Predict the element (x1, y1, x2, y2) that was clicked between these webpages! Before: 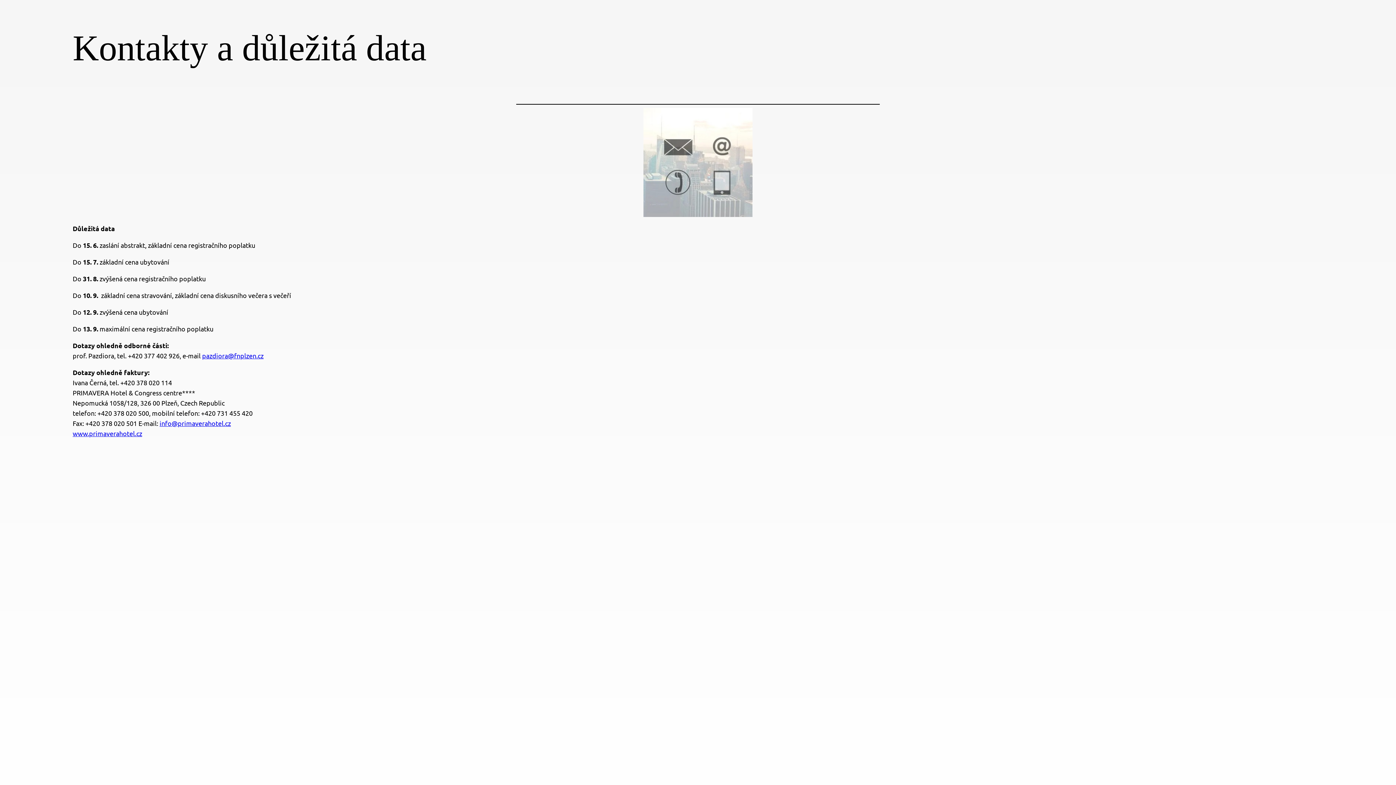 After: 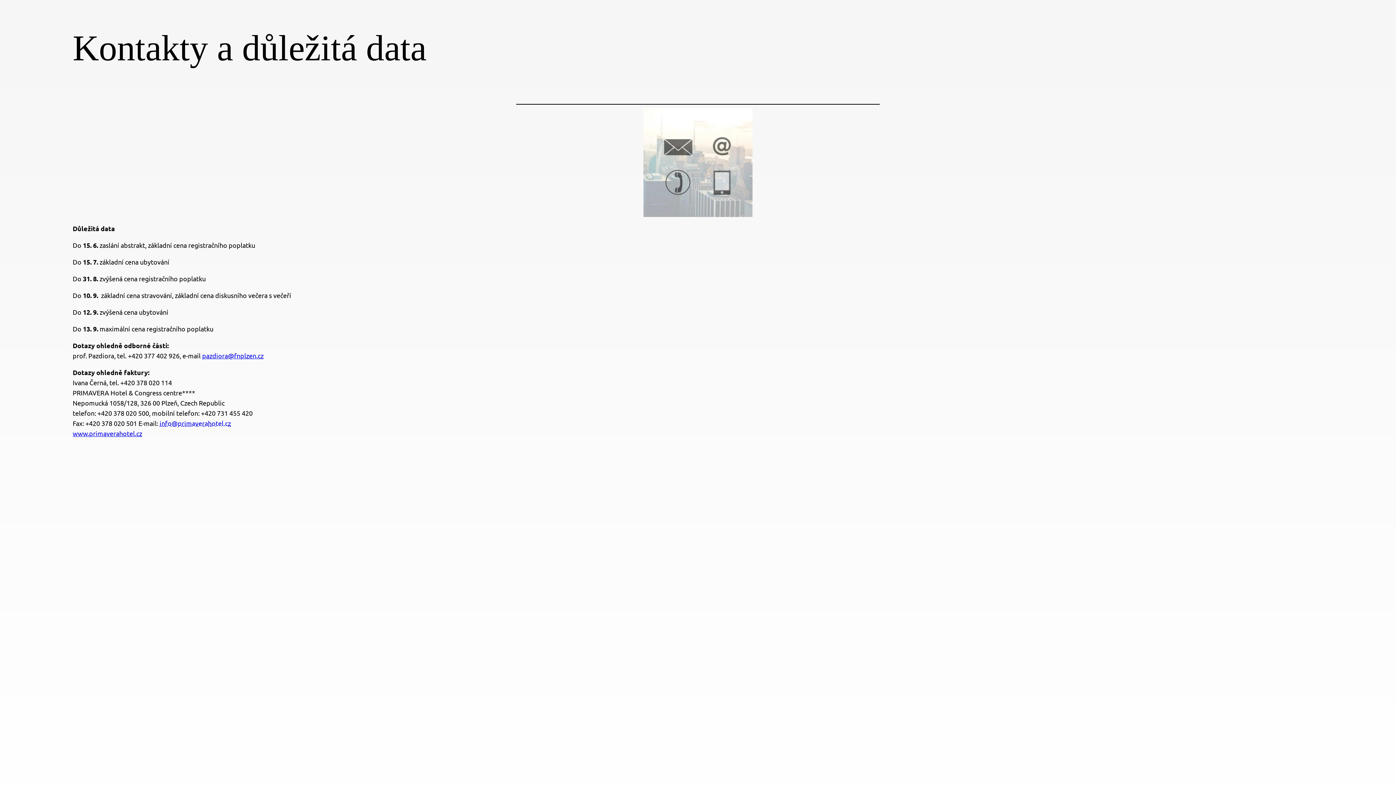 Action: bbox: (159, 419, 230, 427) label: info@primaverahotel.cz